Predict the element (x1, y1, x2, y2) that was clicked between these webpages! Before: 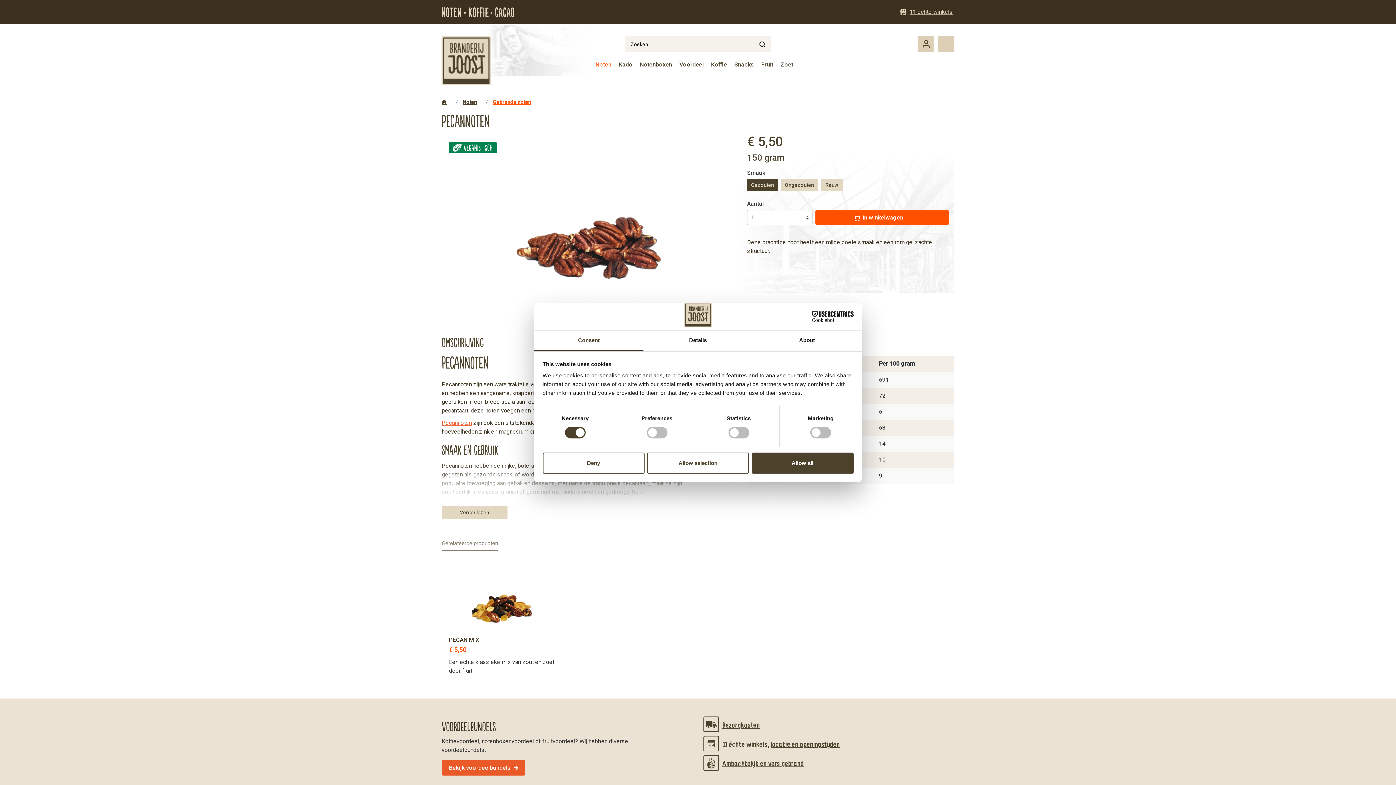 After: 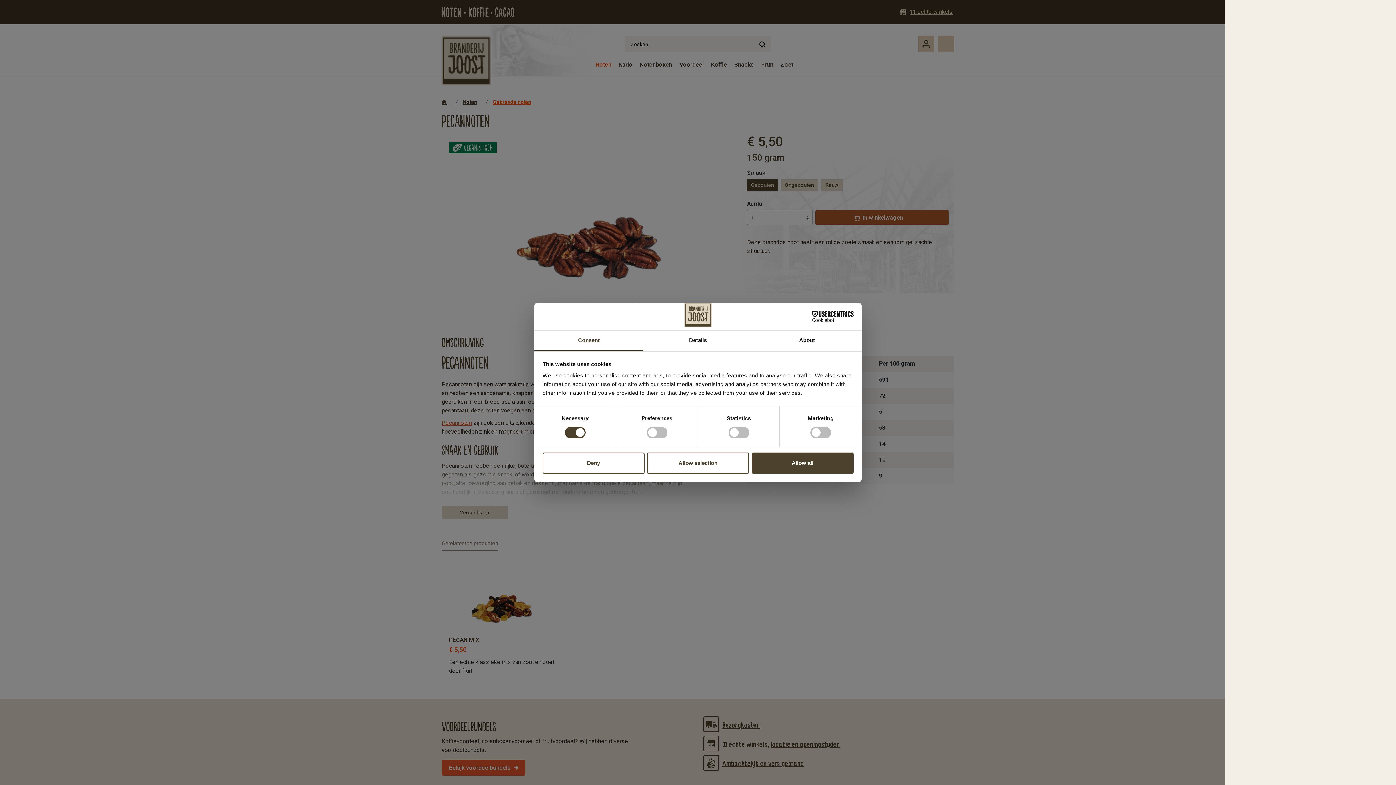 Action: label: In winkelwagen bbox: (815, 210, 949, 225)